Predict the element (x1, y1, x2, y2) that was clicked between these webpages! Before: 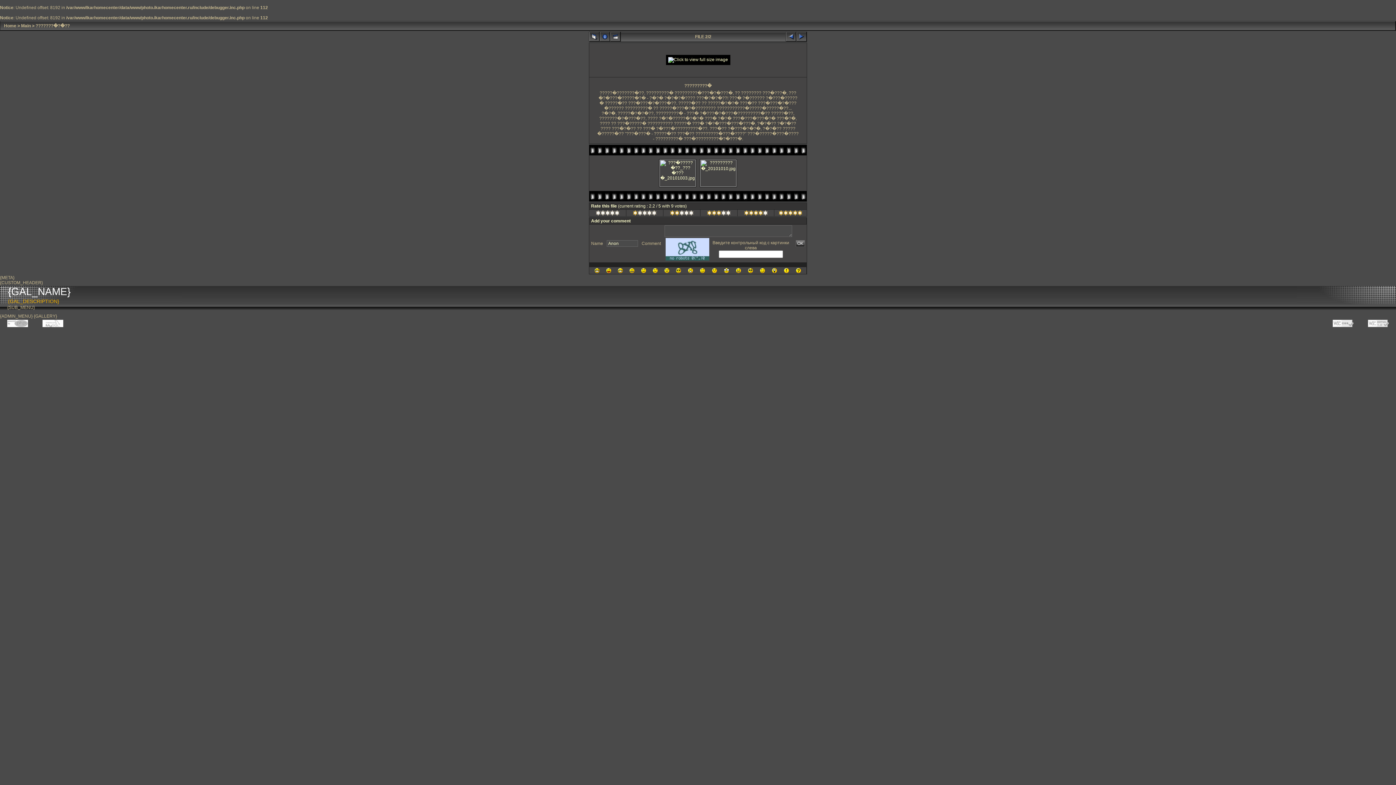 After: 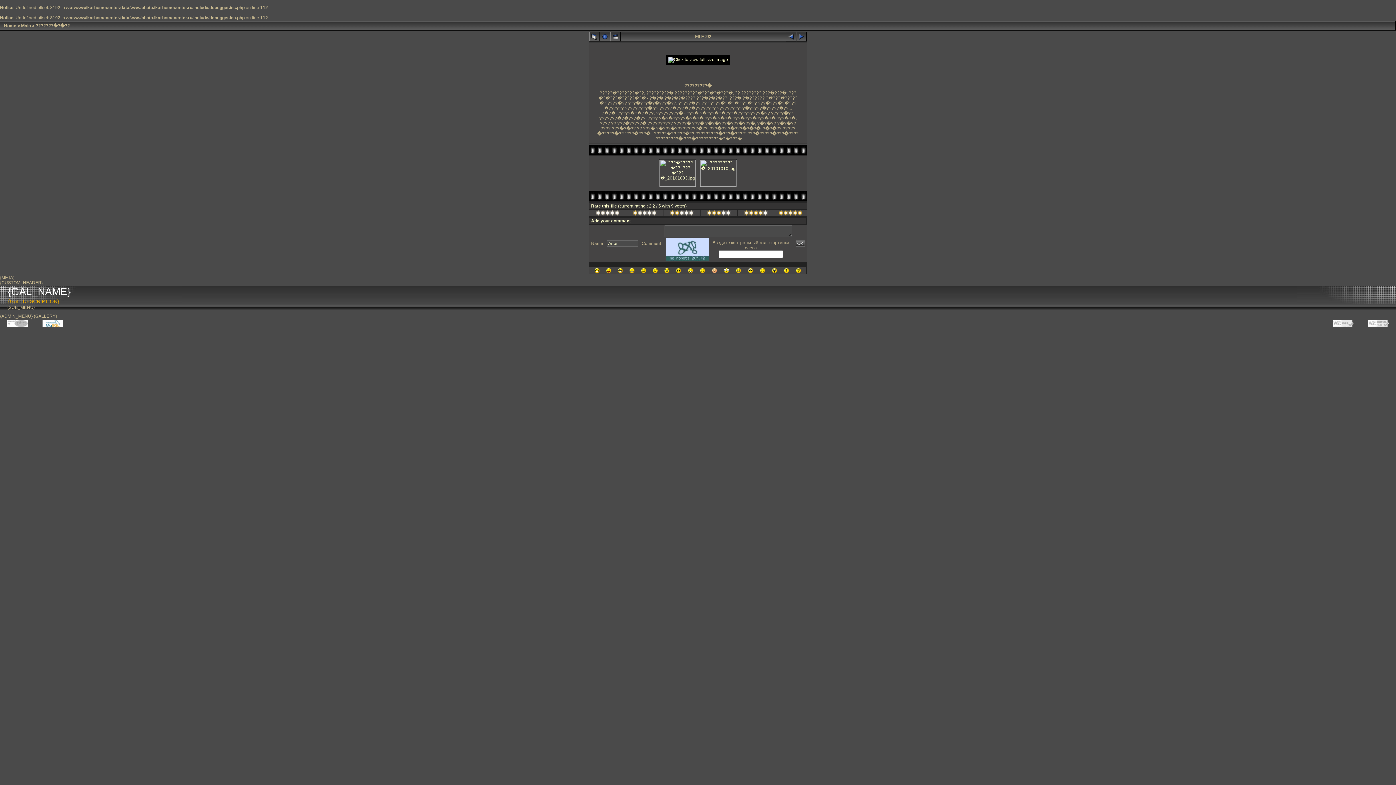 Action: bbox: (42, 320, 63, 327)